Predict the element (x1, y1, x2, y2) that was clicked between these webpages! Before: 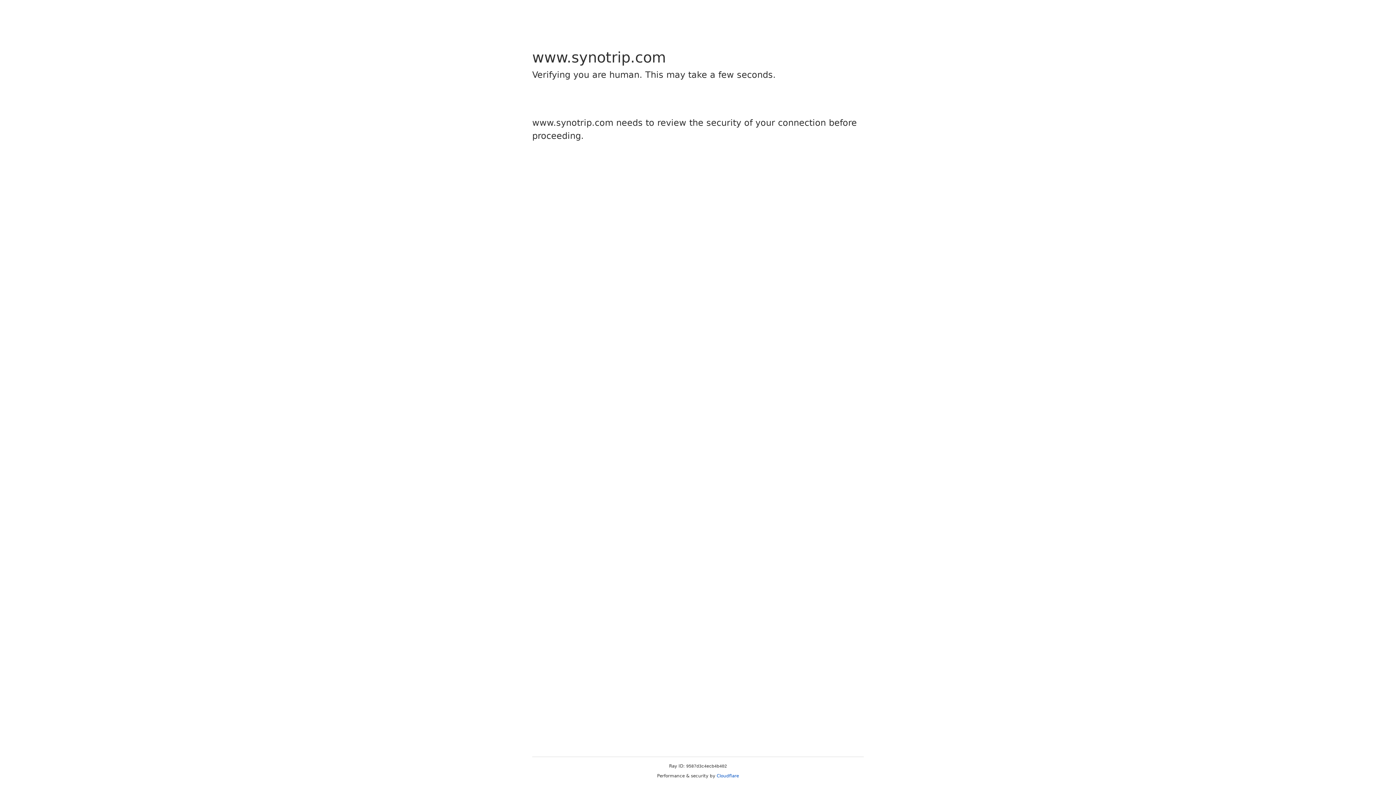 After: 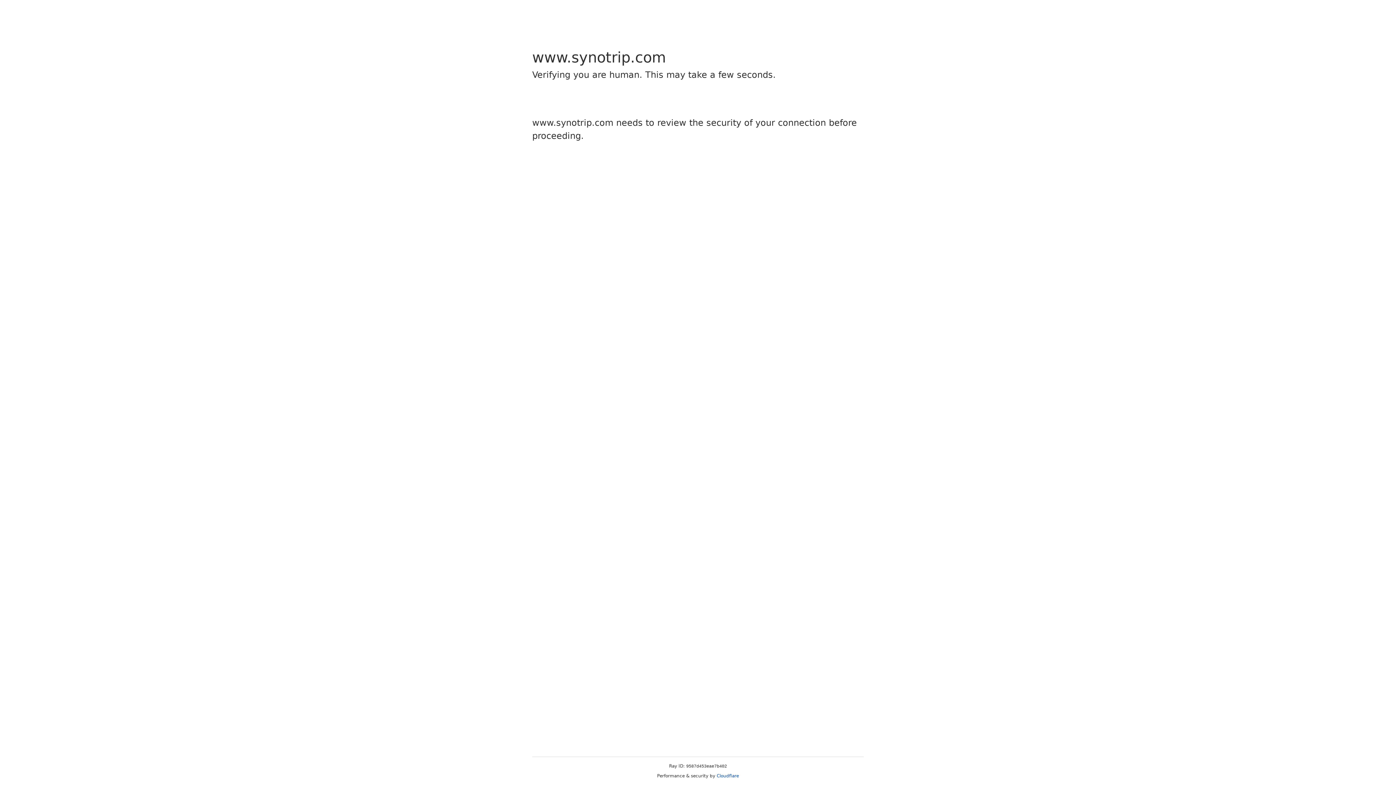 Action: bbox: (716, 773, 739, 778) label: Cloudflare